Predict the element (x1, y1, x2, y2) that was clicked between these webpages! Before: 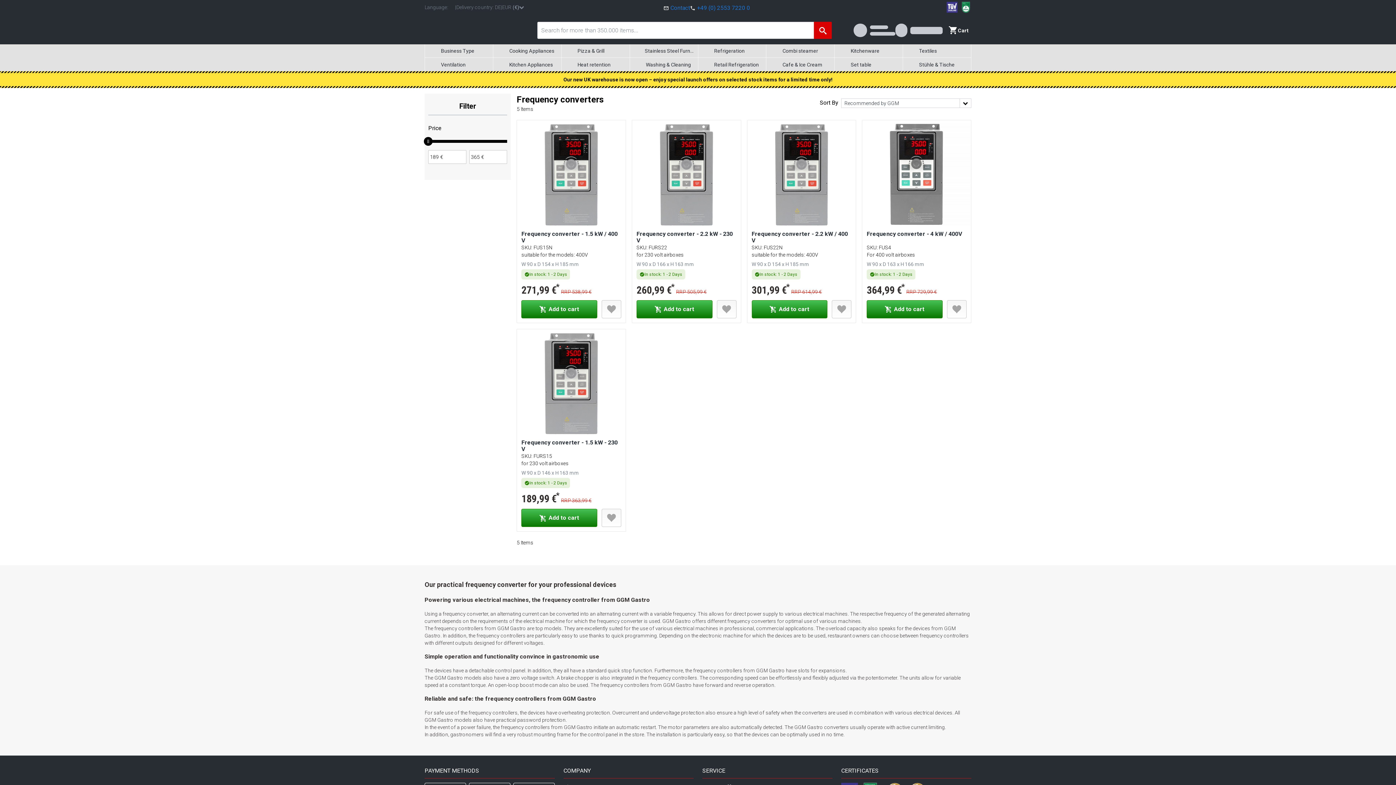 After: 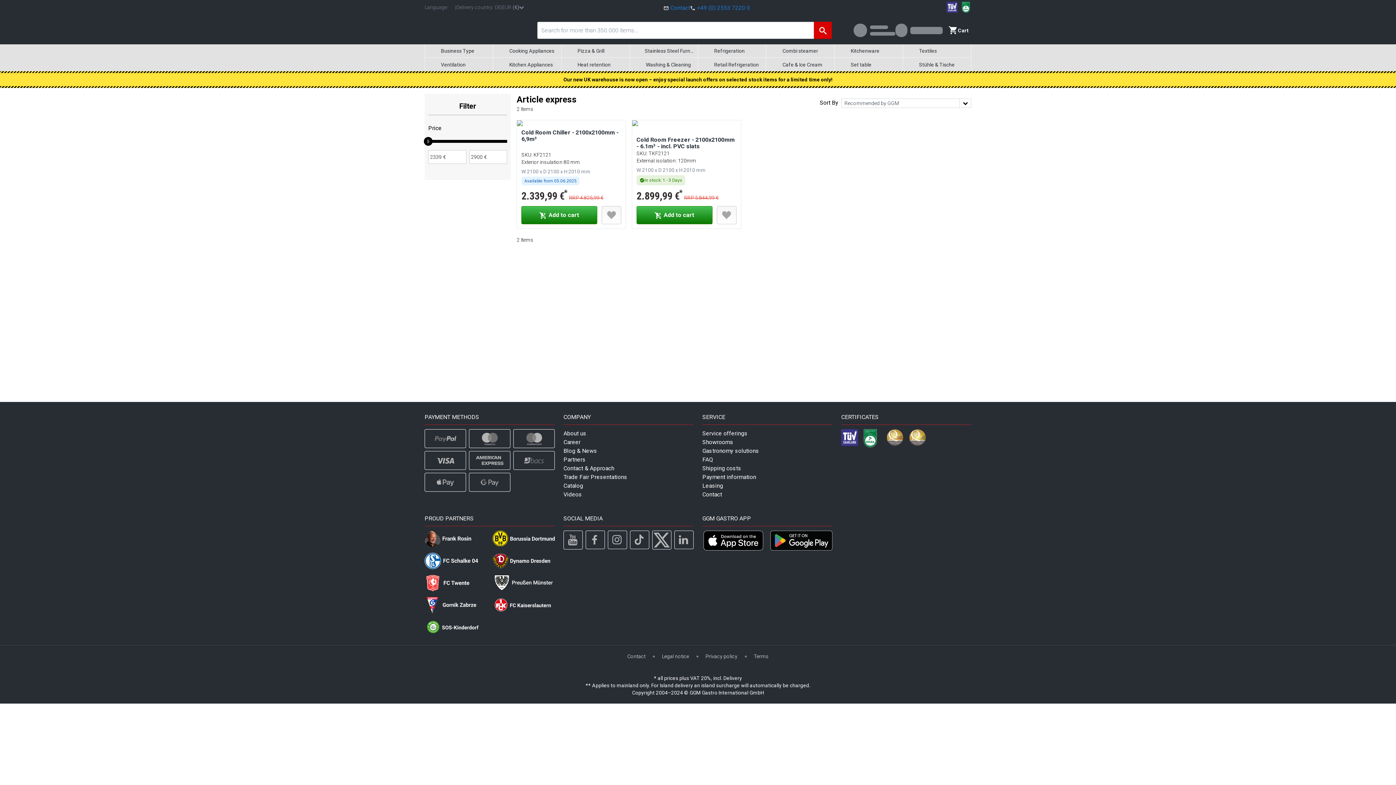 Action: label: Our new UK warehouse is now open – enjoy special launch offers on selected stock items for a limited time only! bbox: (0, 71, 1396, 88)